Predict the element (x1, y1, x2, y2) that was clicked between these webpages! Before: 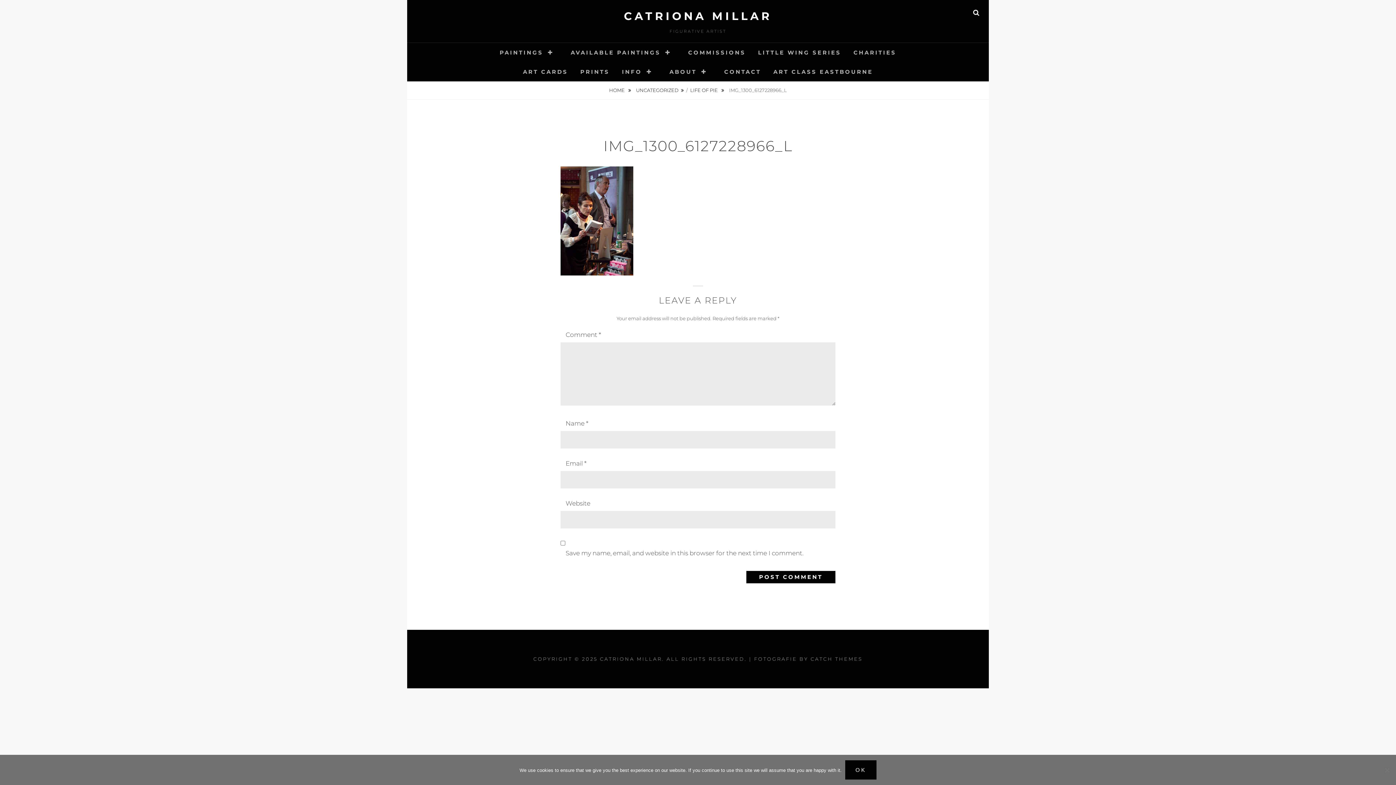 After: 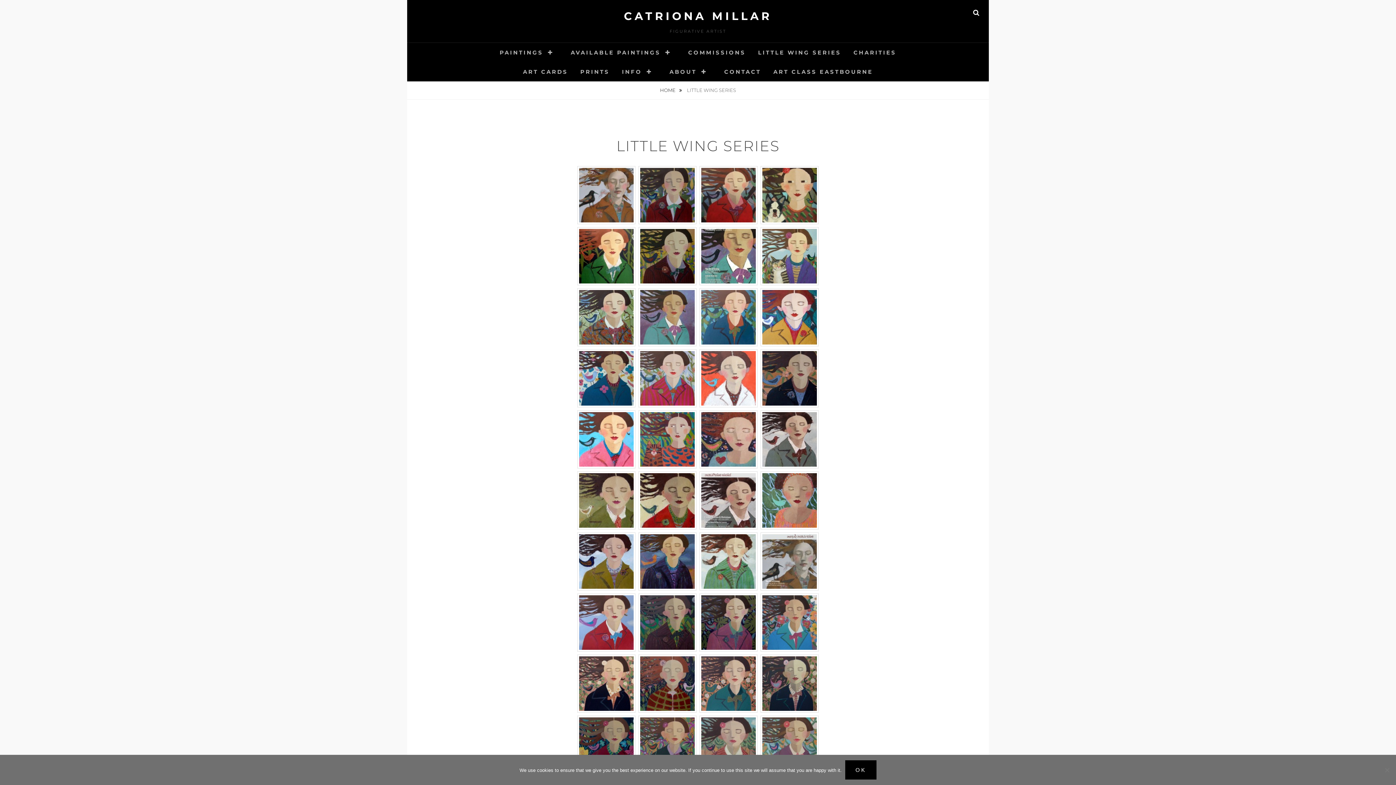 Action: label: LITTLE WING SERIES bbox: (752, 42, 846, 62)